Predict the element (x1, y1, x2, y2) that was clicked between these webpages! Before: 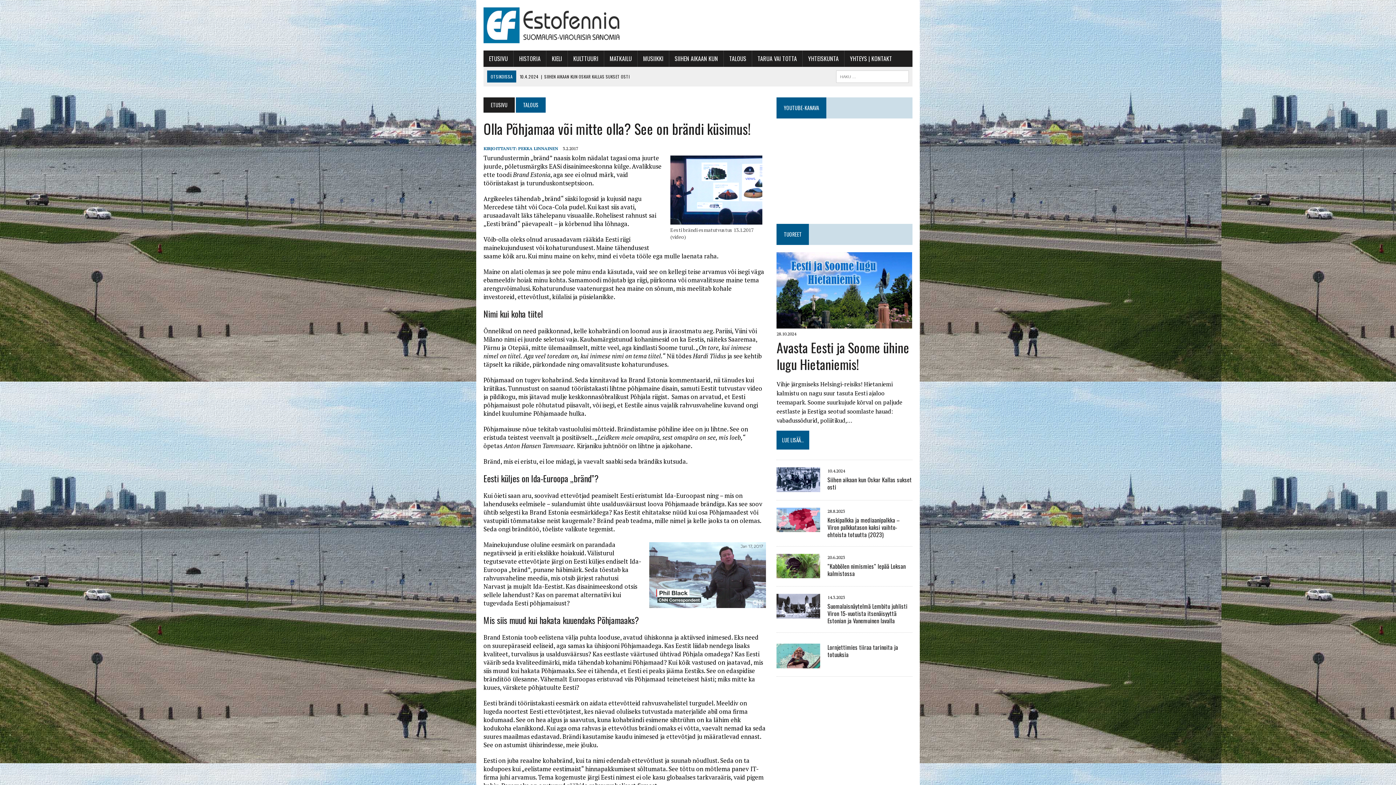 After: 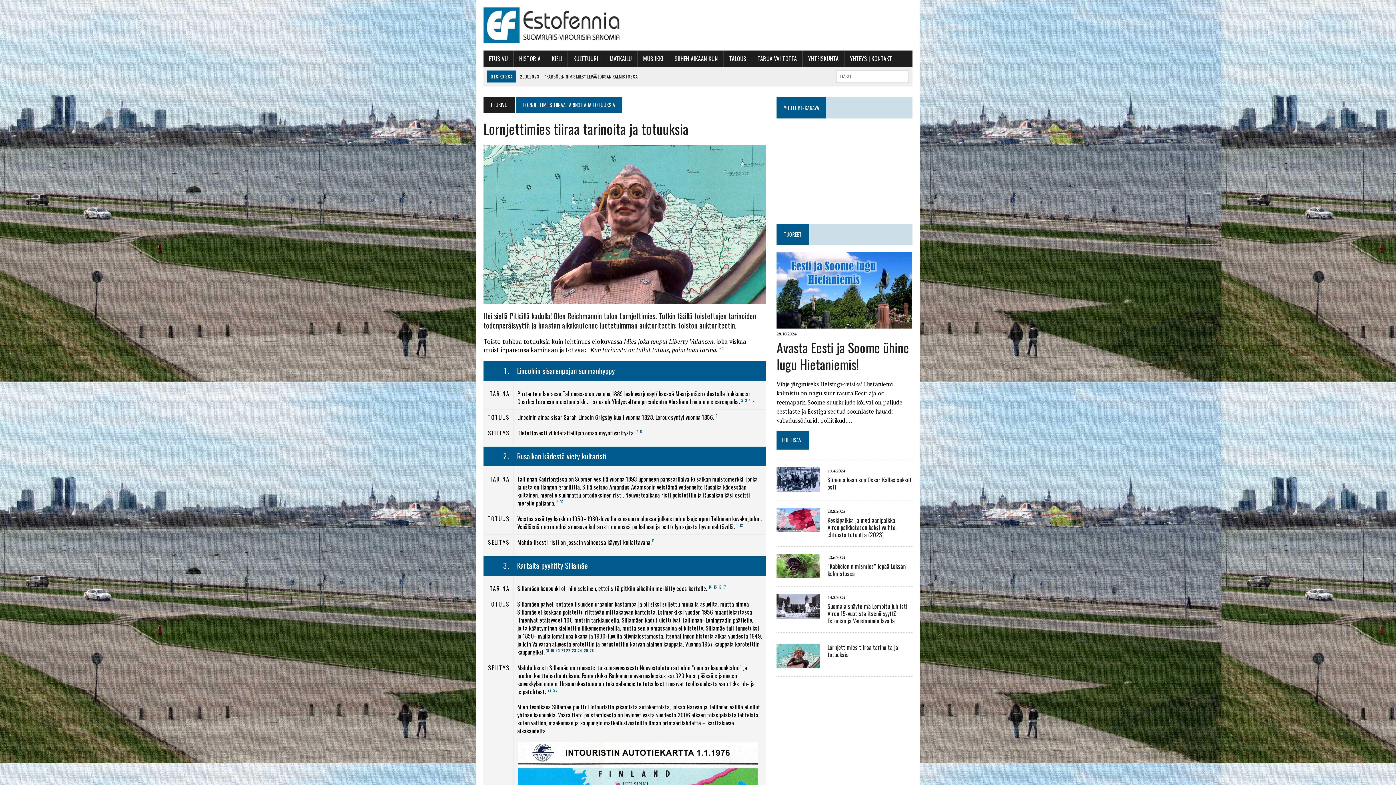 Action: label: TARUA VAI TOTTA bbox: (752, 50, 802, 66)